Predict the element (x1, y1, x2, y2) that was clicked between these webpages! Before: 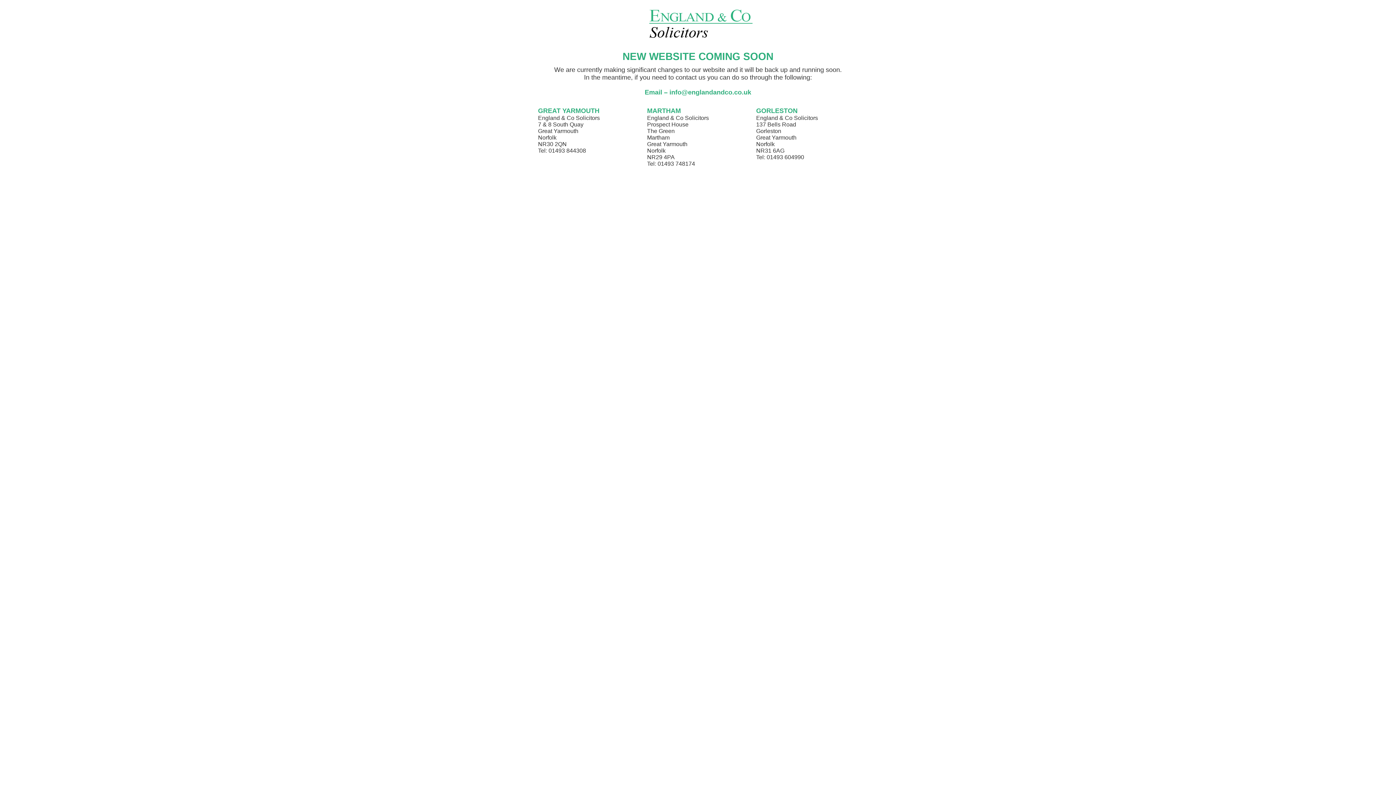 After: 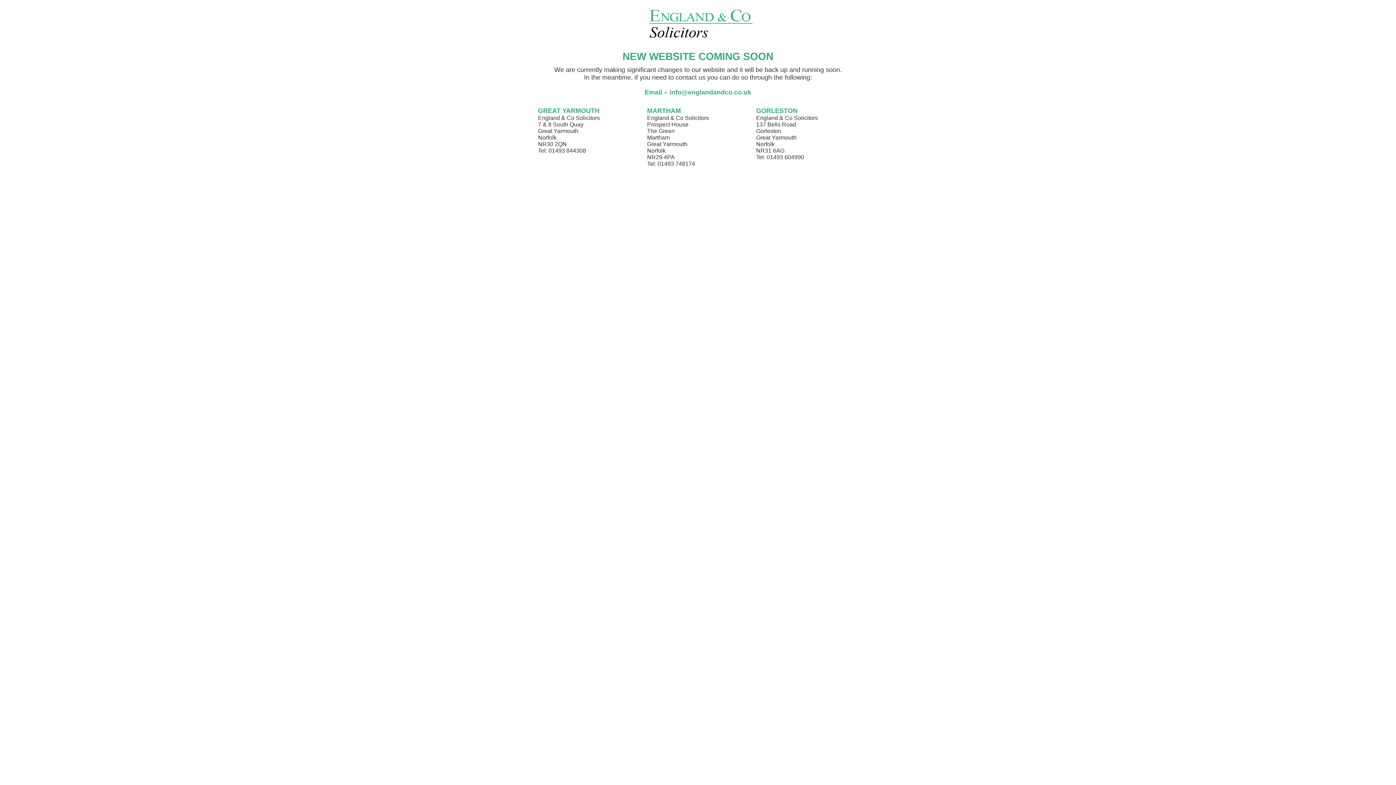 Action: bbox: (669, 88, 751, 96) label: info@englandandco.co.uk